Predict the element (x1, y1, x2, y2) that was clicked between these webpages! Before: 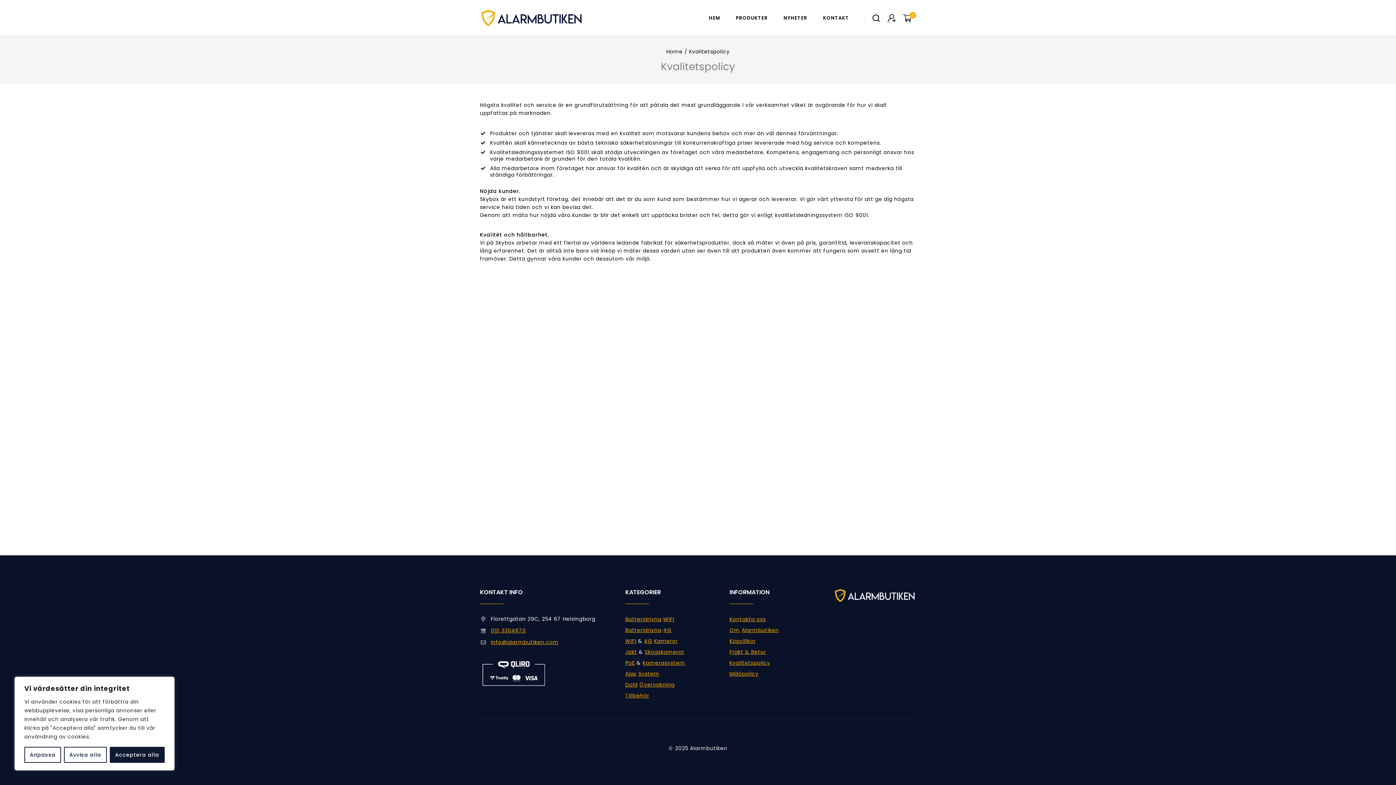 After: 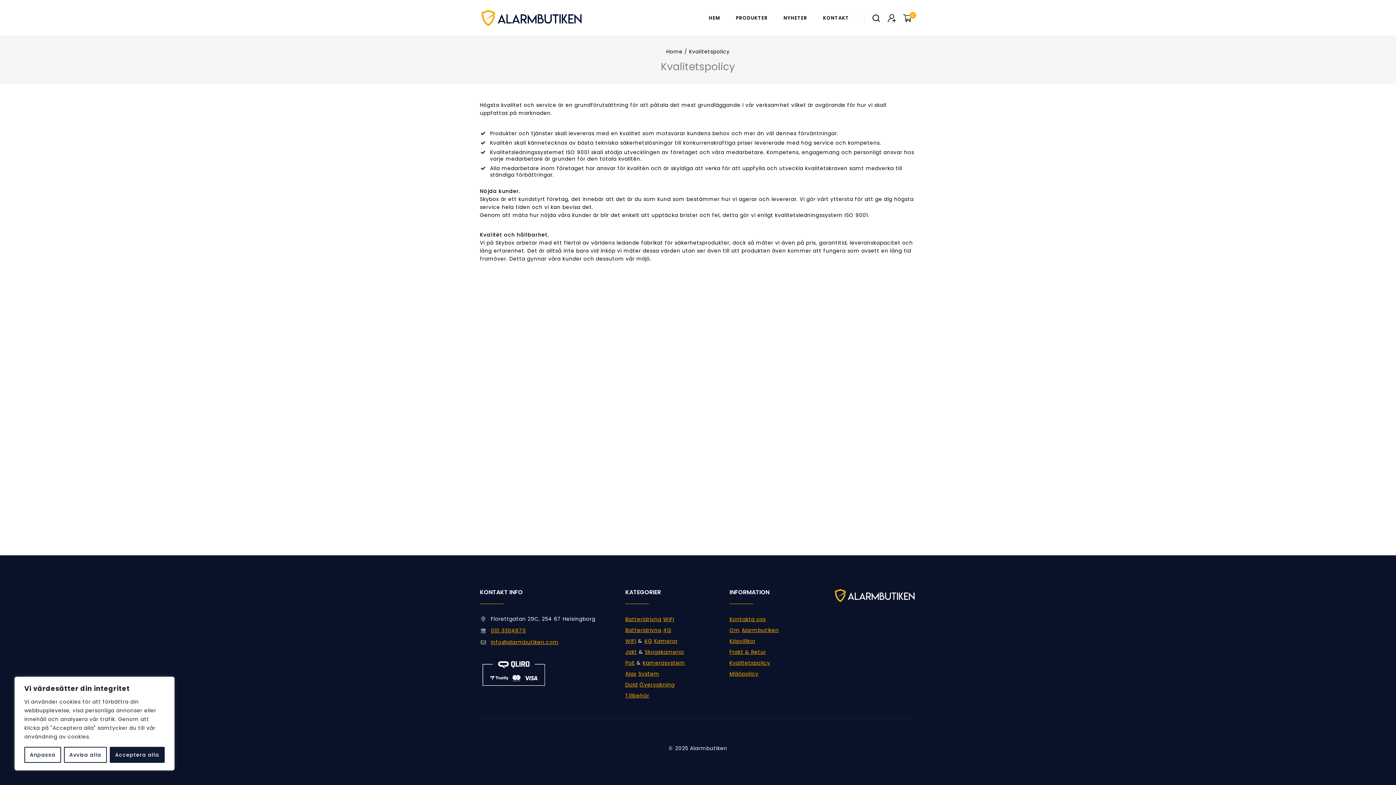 Action: bbox: (729, 659, 770, 666) label: Kvalitetspolicy